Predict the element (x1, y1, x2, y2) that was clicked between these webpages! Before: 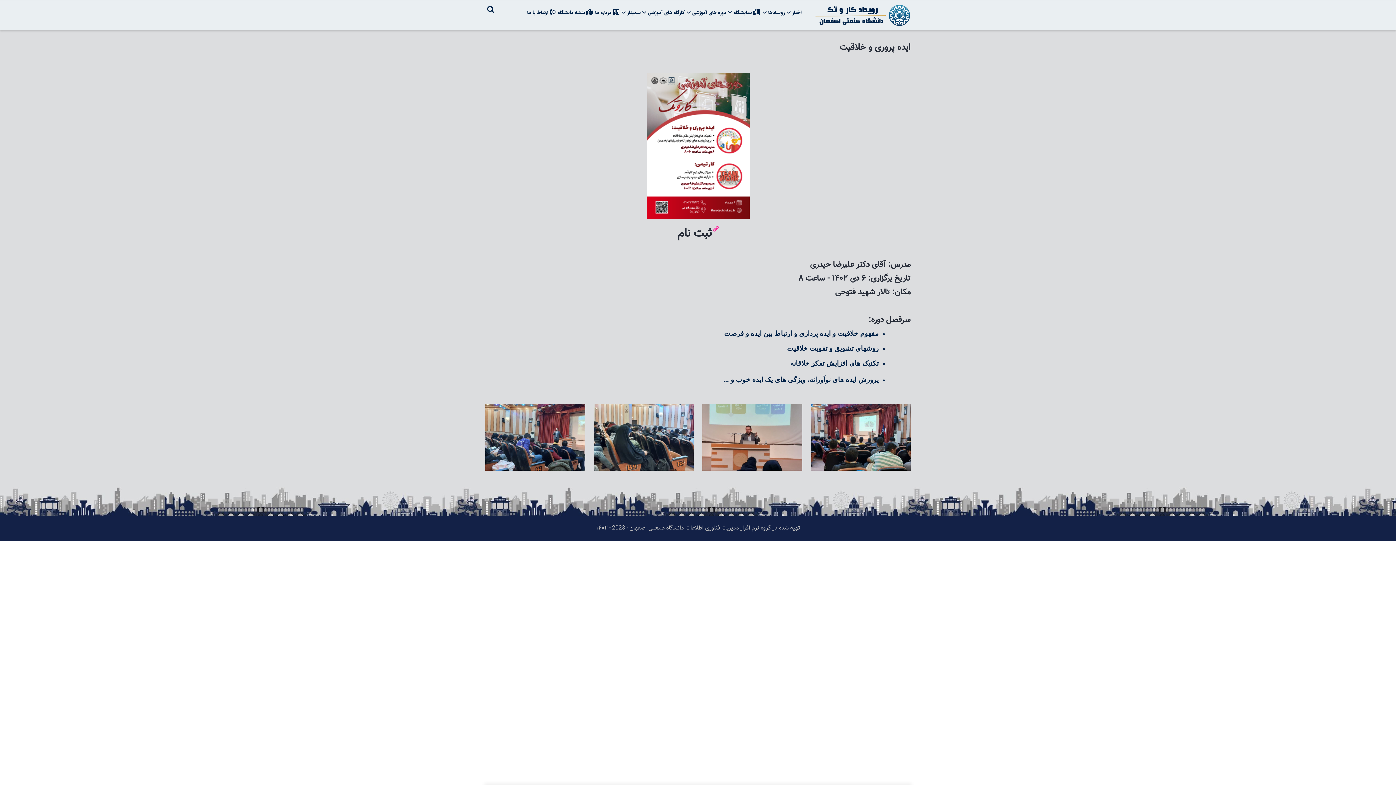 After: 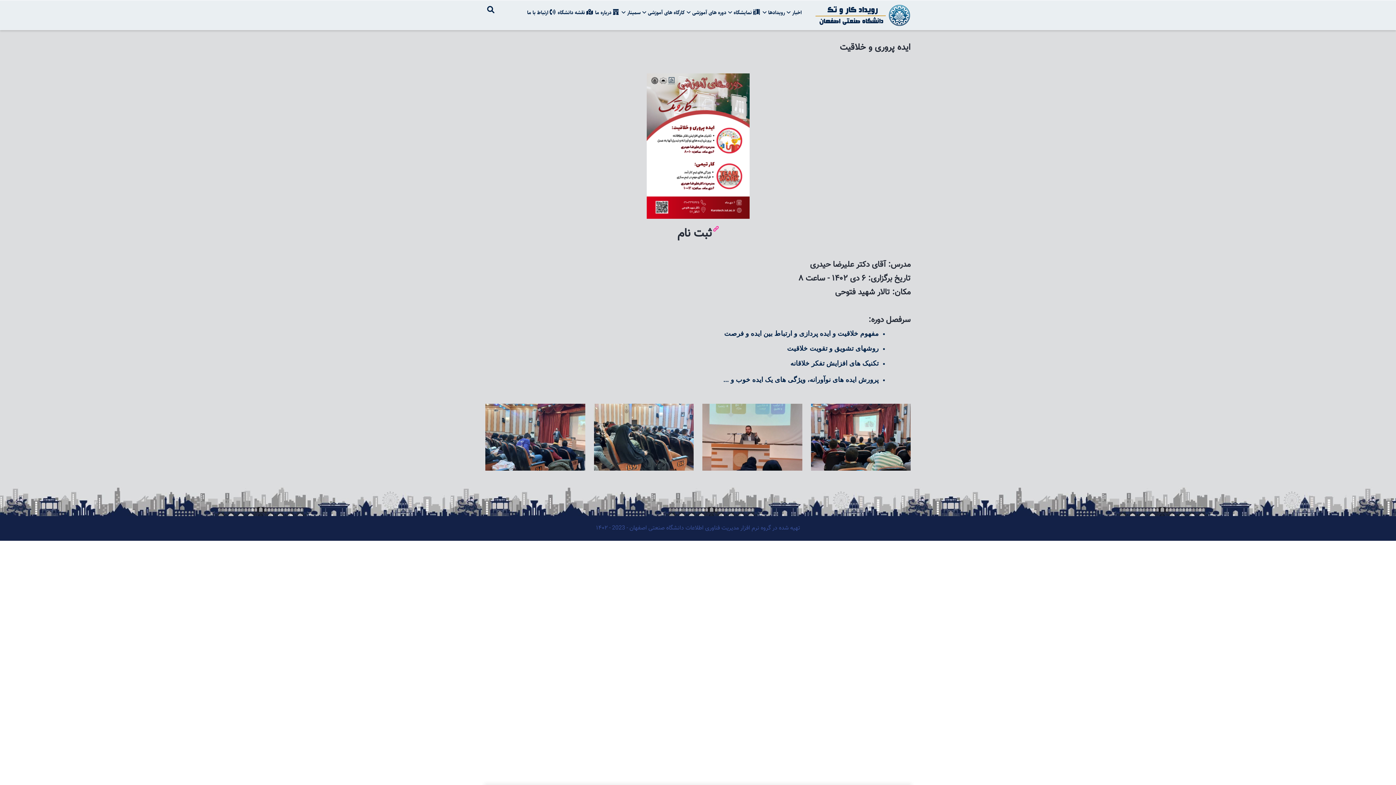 Action: label: تهیه شده در گروه نرم افزار مدیریت فناوری اطلاعات دانشگاه صنعتی اصفهان - 2023 - ۱۴۰۲ bbox: (596, 524, 800, 533)